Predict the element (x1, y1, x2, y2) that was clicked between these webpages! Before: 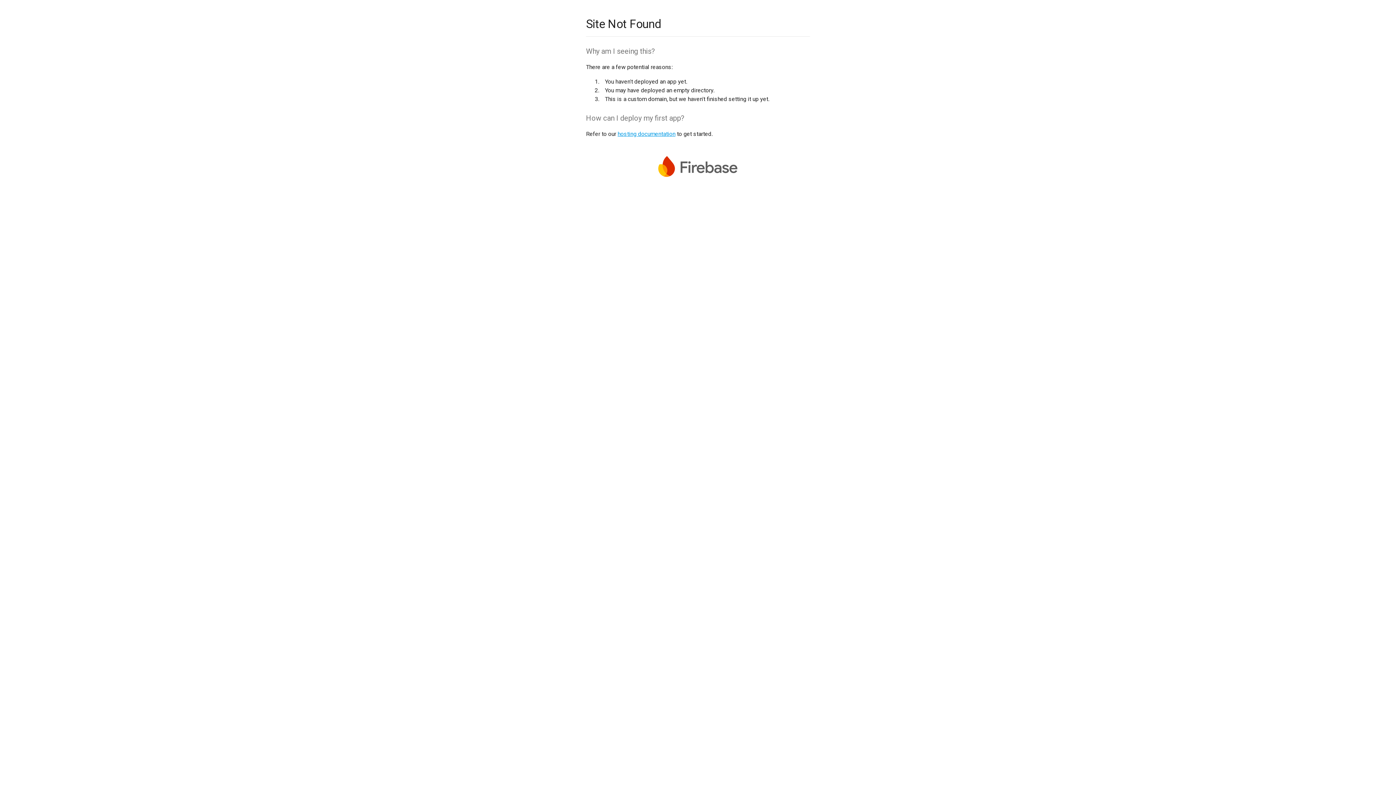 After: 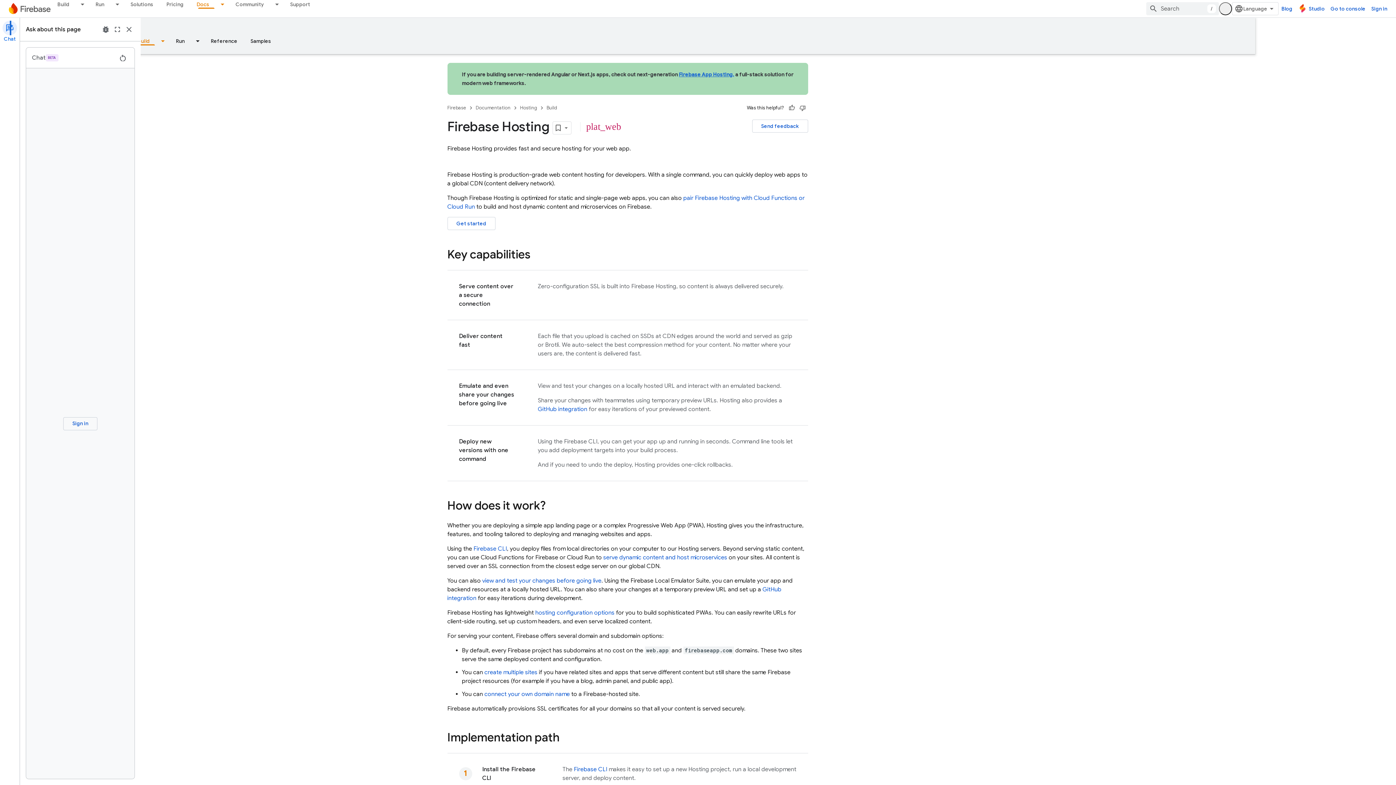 Action: label: hosting documentation bbox: (617, 130, 675, 137)